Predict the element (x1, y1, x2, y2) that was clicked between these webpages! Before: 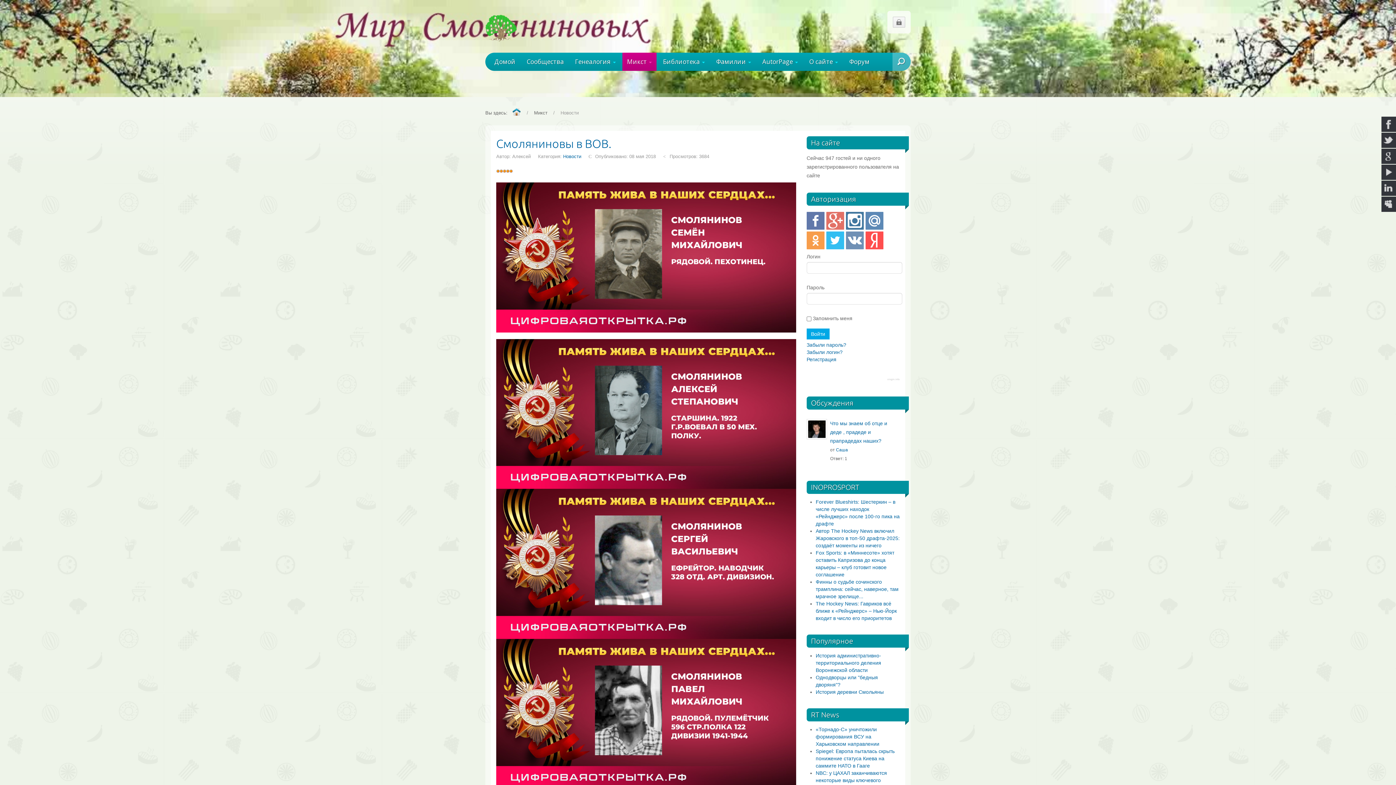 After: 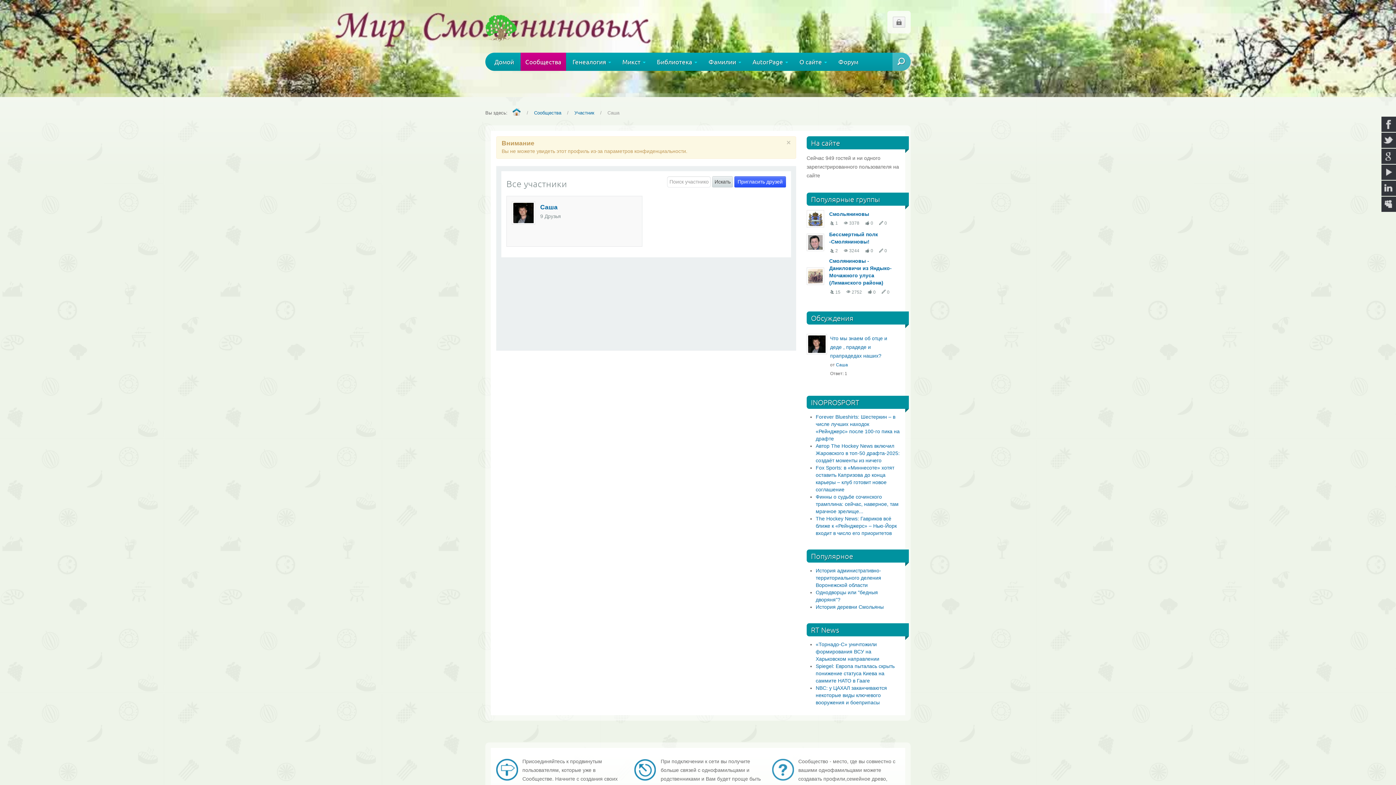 Action: label: Саша bbox: (836, 447, 848, 452)